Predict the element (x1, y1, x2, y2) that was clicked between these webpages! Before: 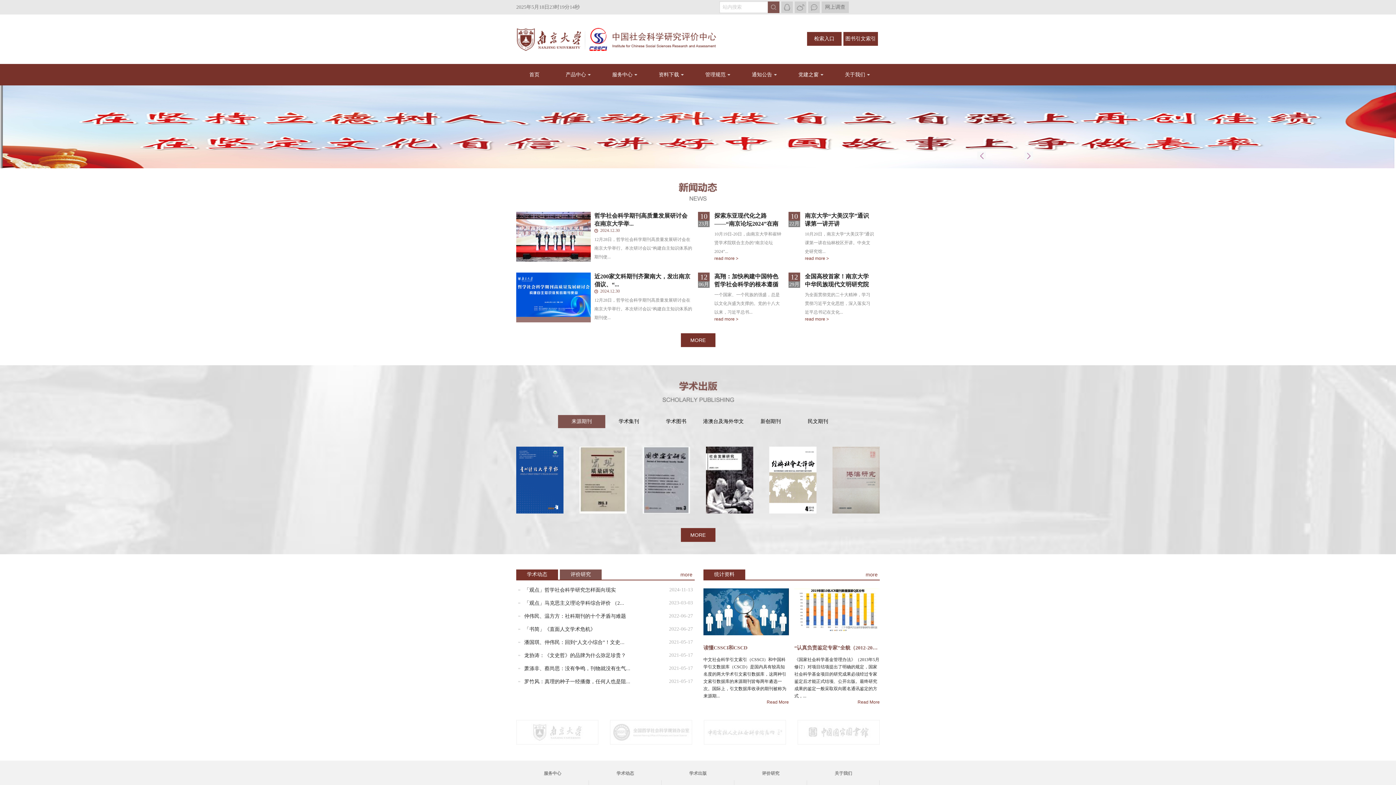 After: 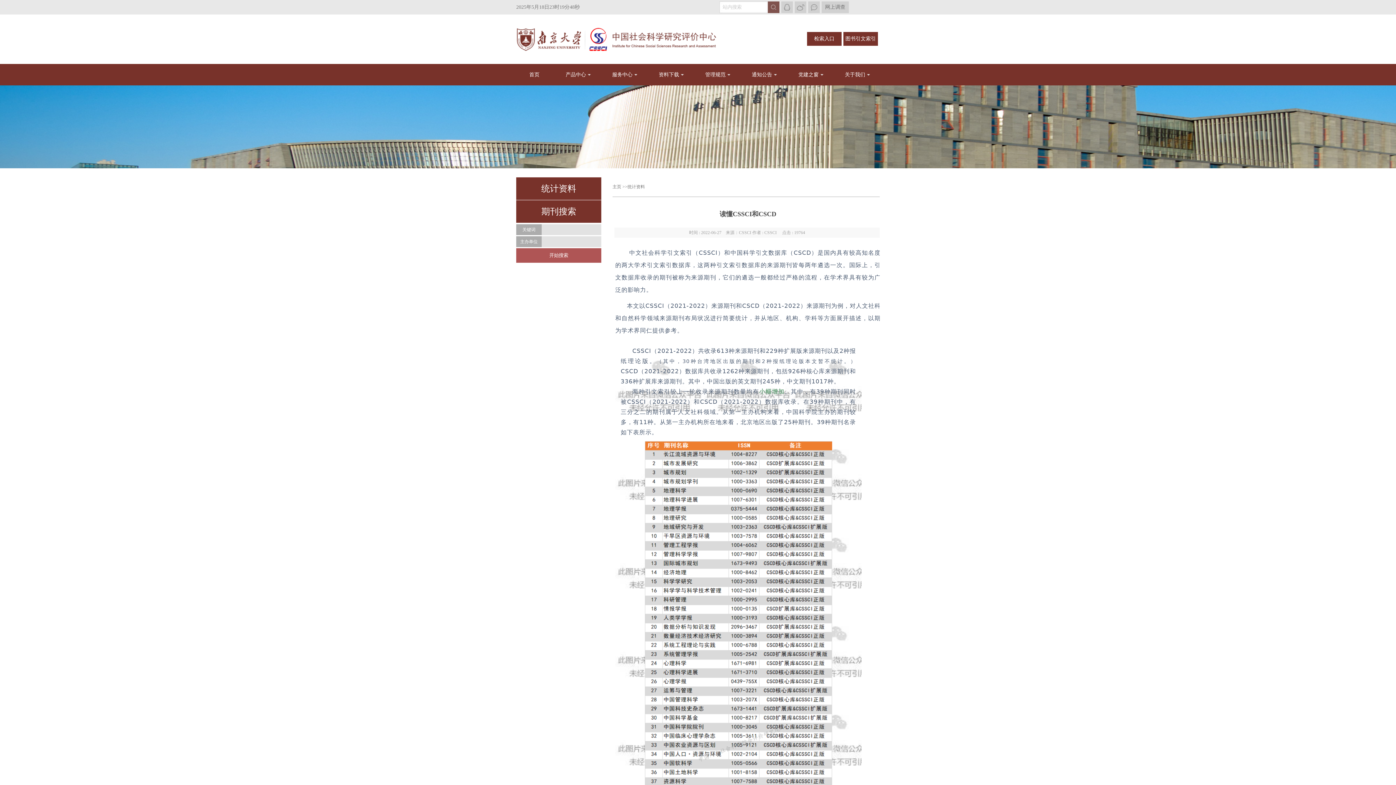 Action: bbox: (703, 631, 789, 636)